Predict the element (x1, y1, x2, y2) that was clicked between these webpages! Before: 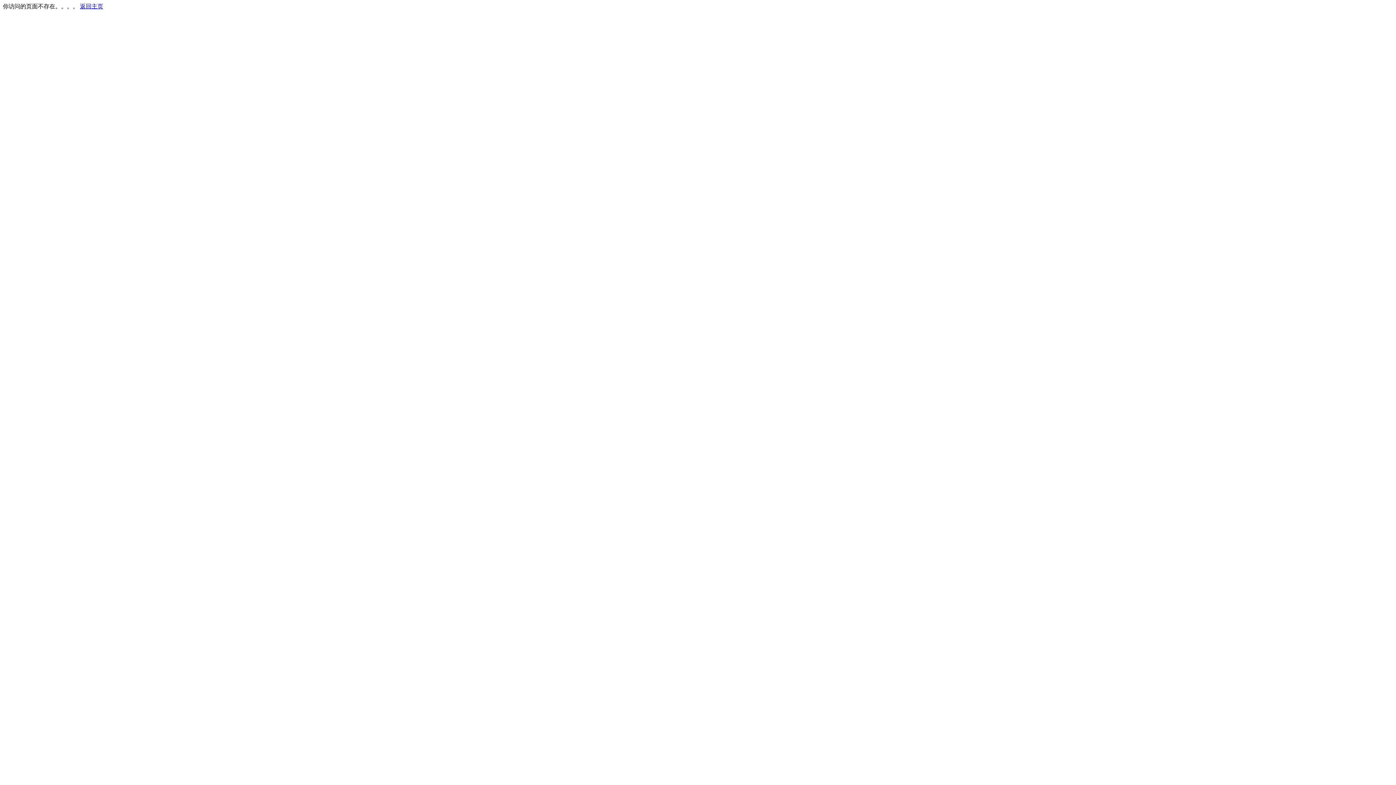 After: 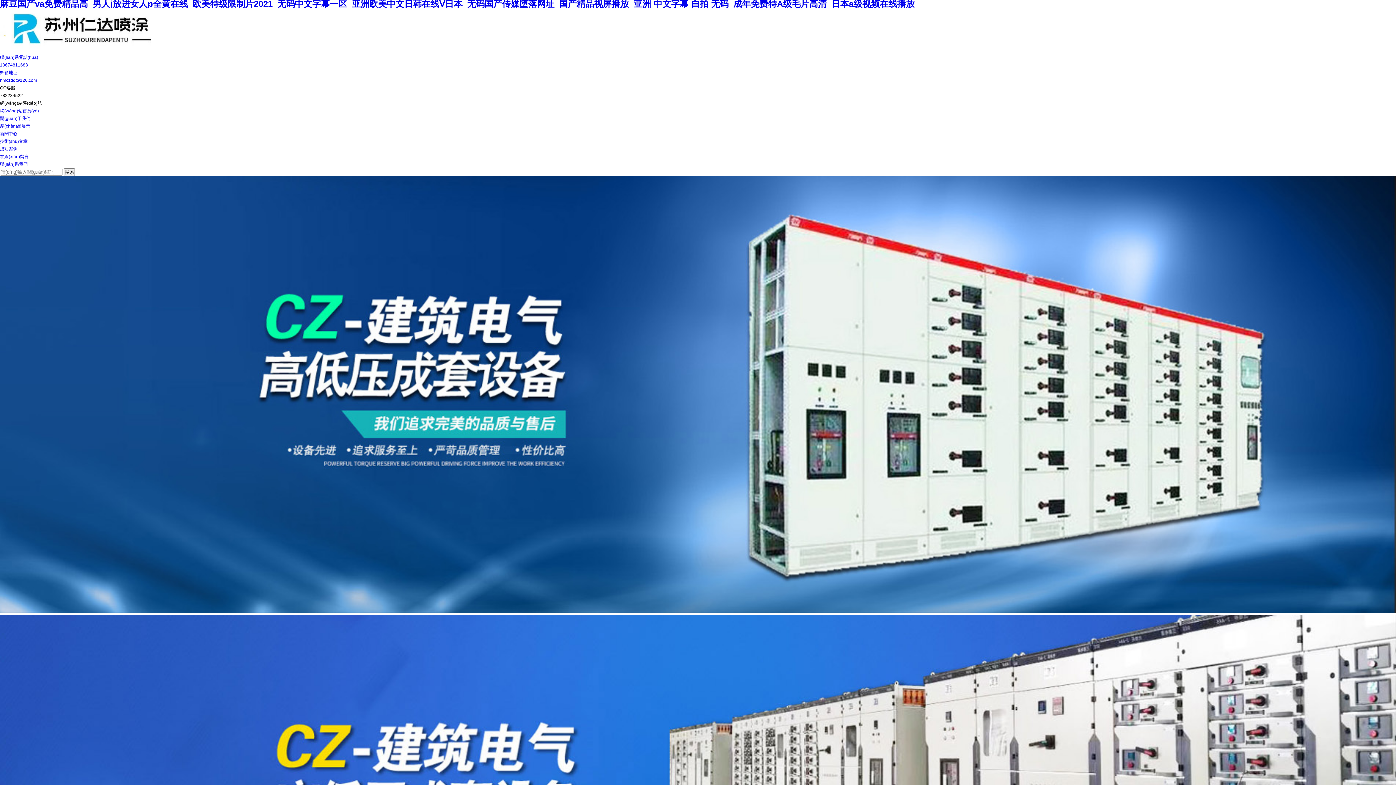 Action: bbox: (80, 3, 103, 9) label: 返回主页